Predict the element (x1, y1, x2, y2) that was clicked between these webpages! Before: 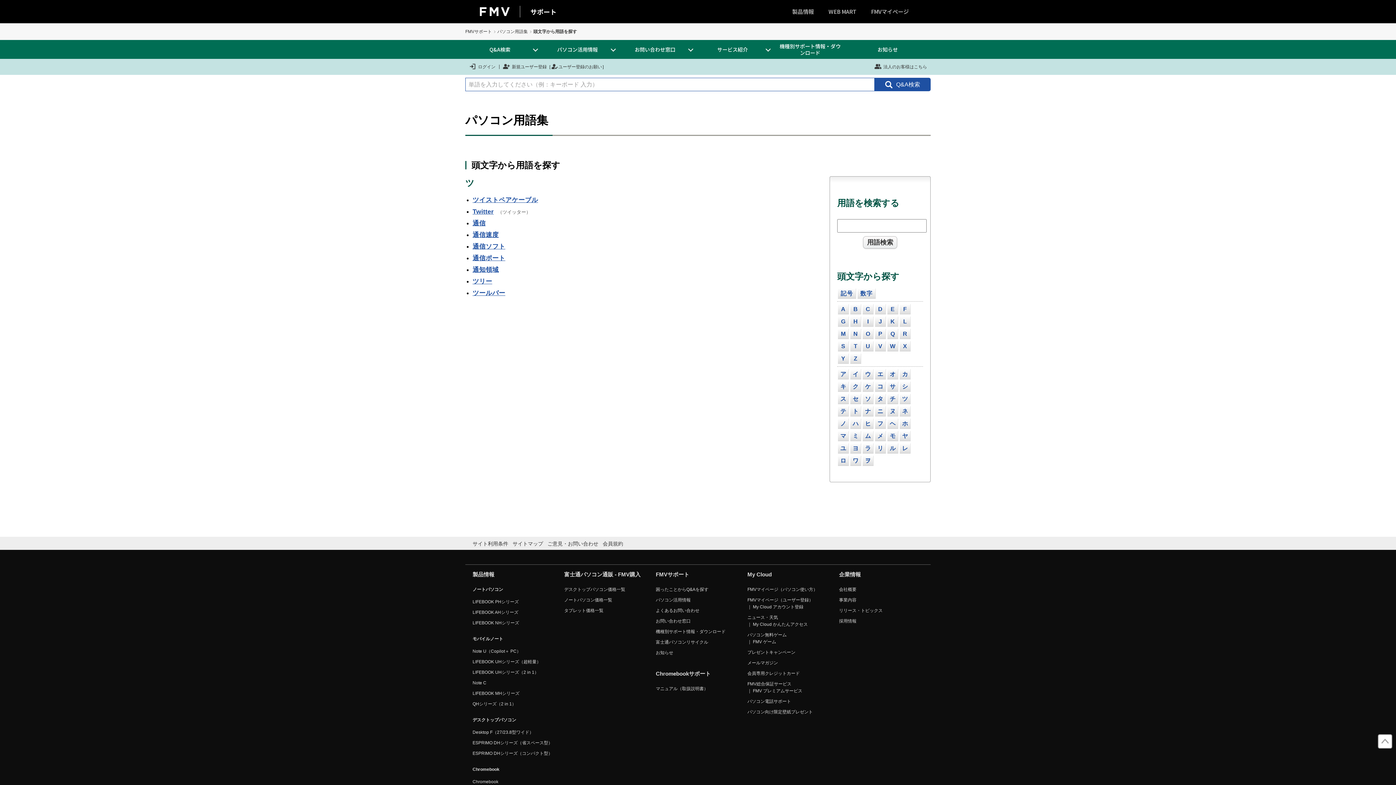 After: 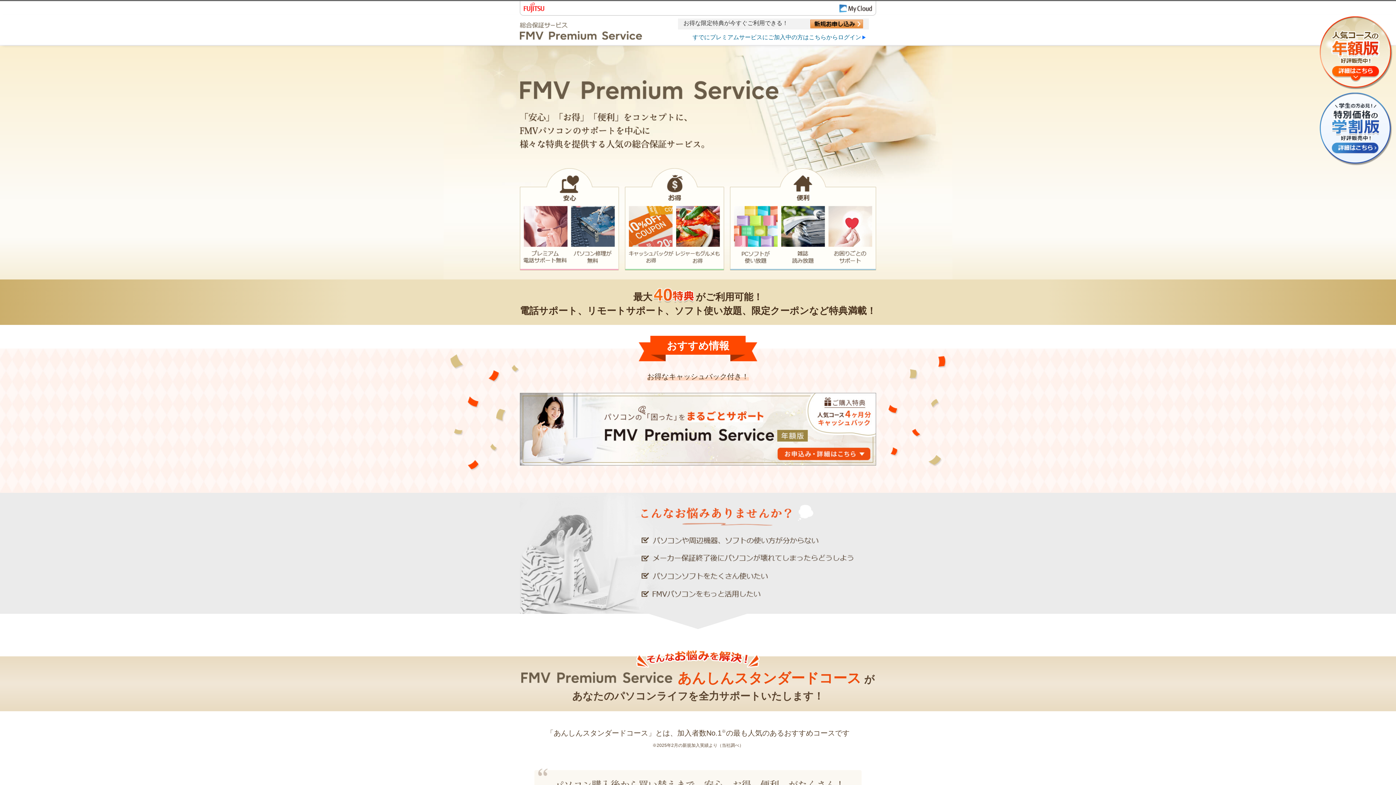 Action: label: FMV総合保証サービス
｜ FMV プレミアムサービス bbox: (747, 681, 802, 694)